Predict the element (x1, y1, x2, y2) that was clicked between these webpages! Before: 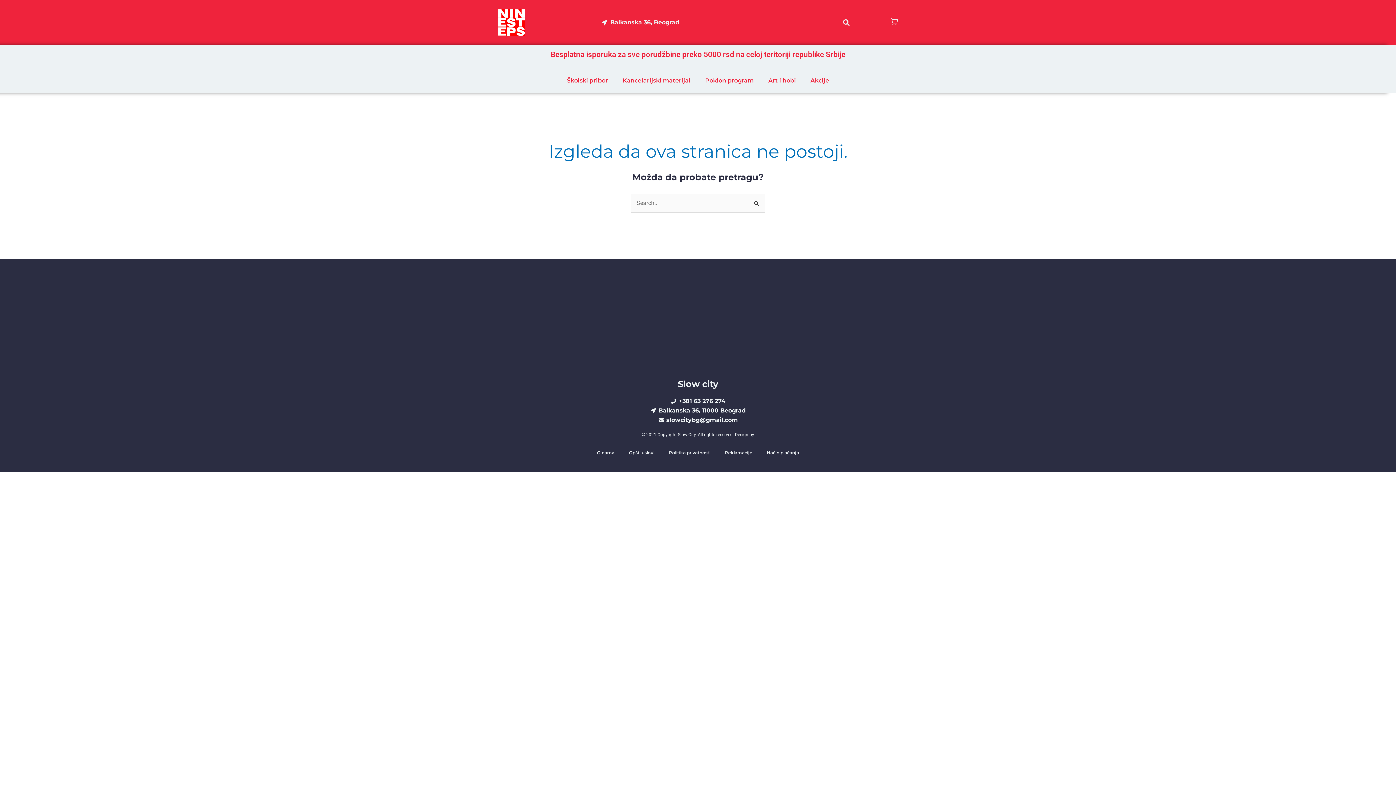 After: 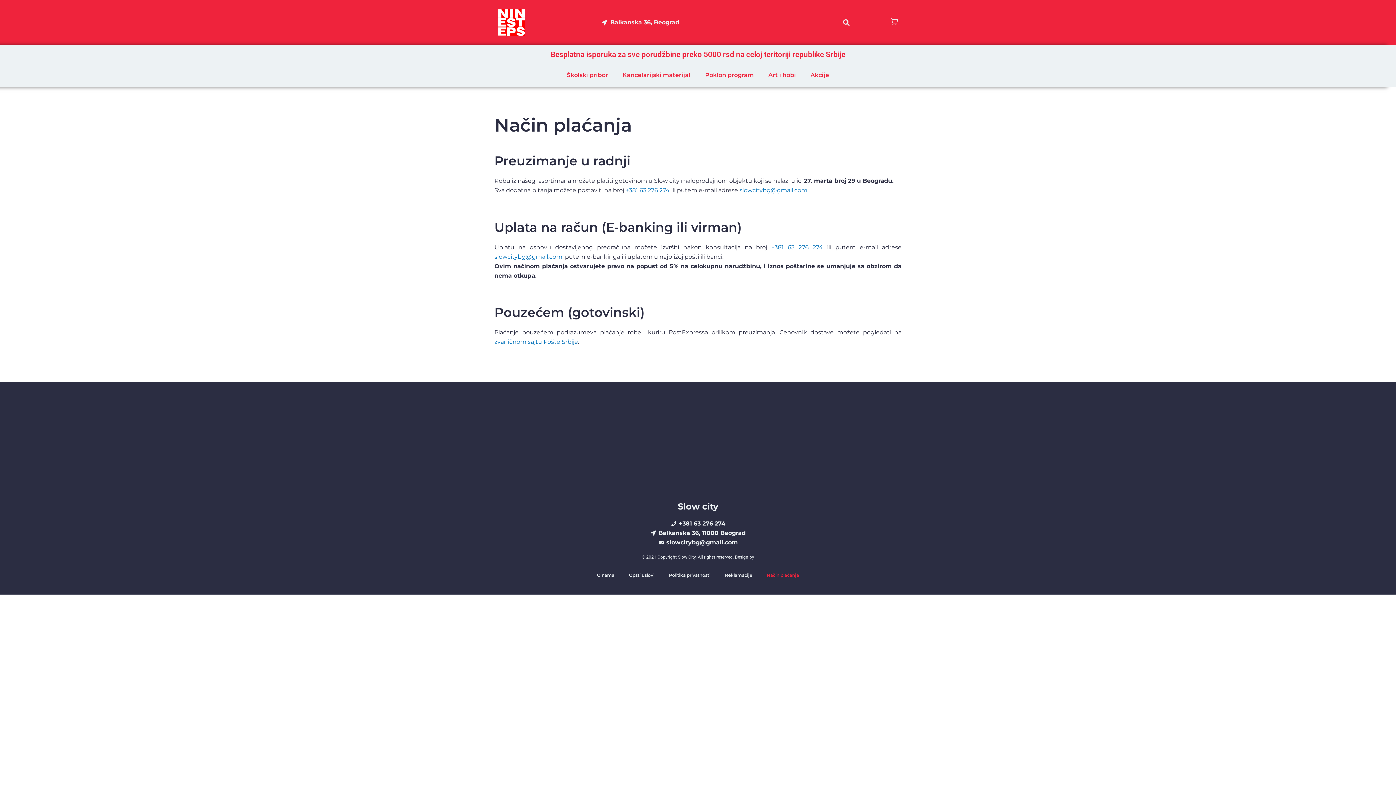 Action: label: Način plaćanja bbox: (759, 444, 806, 461)